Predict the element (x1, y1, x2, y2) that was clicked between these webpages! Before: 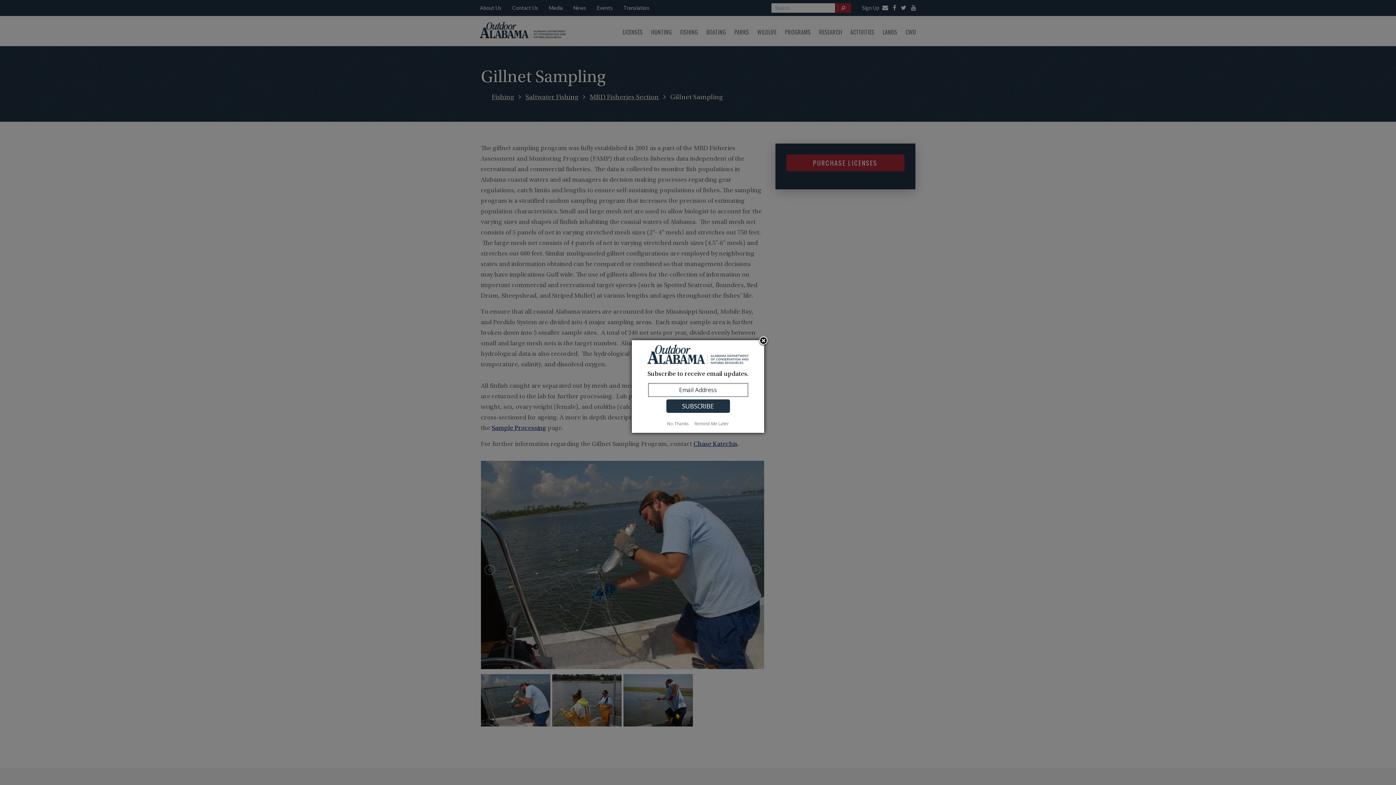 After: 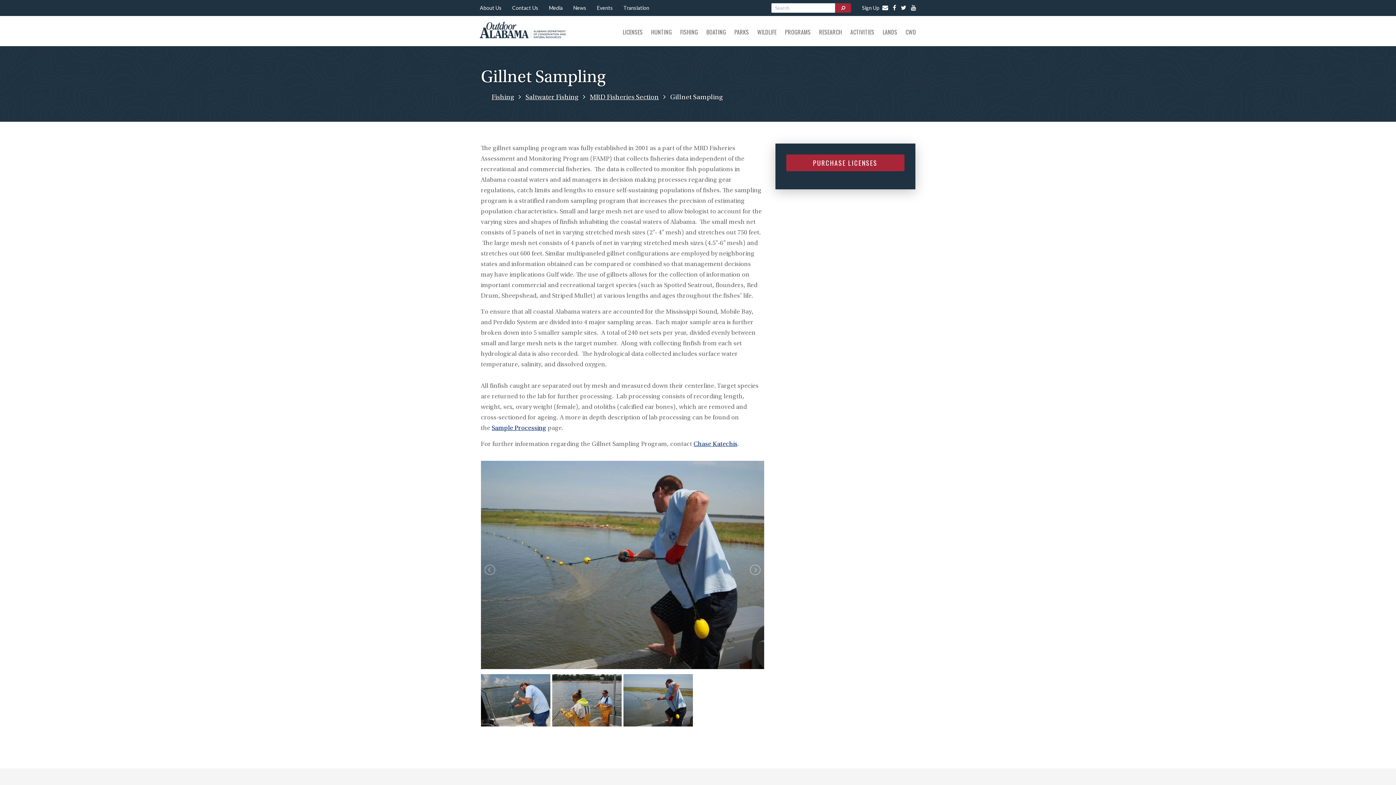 Action: bbox: (758, 335, 768, 346)